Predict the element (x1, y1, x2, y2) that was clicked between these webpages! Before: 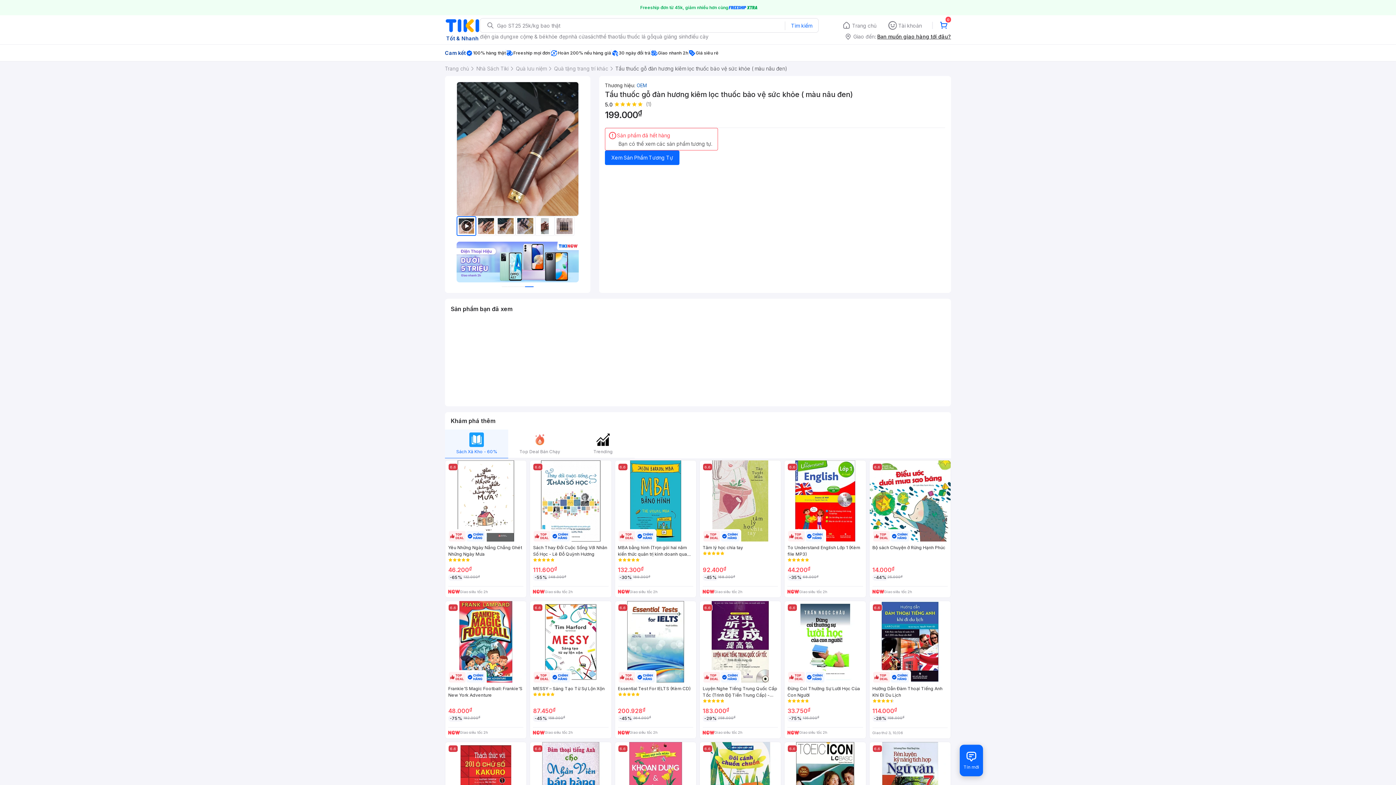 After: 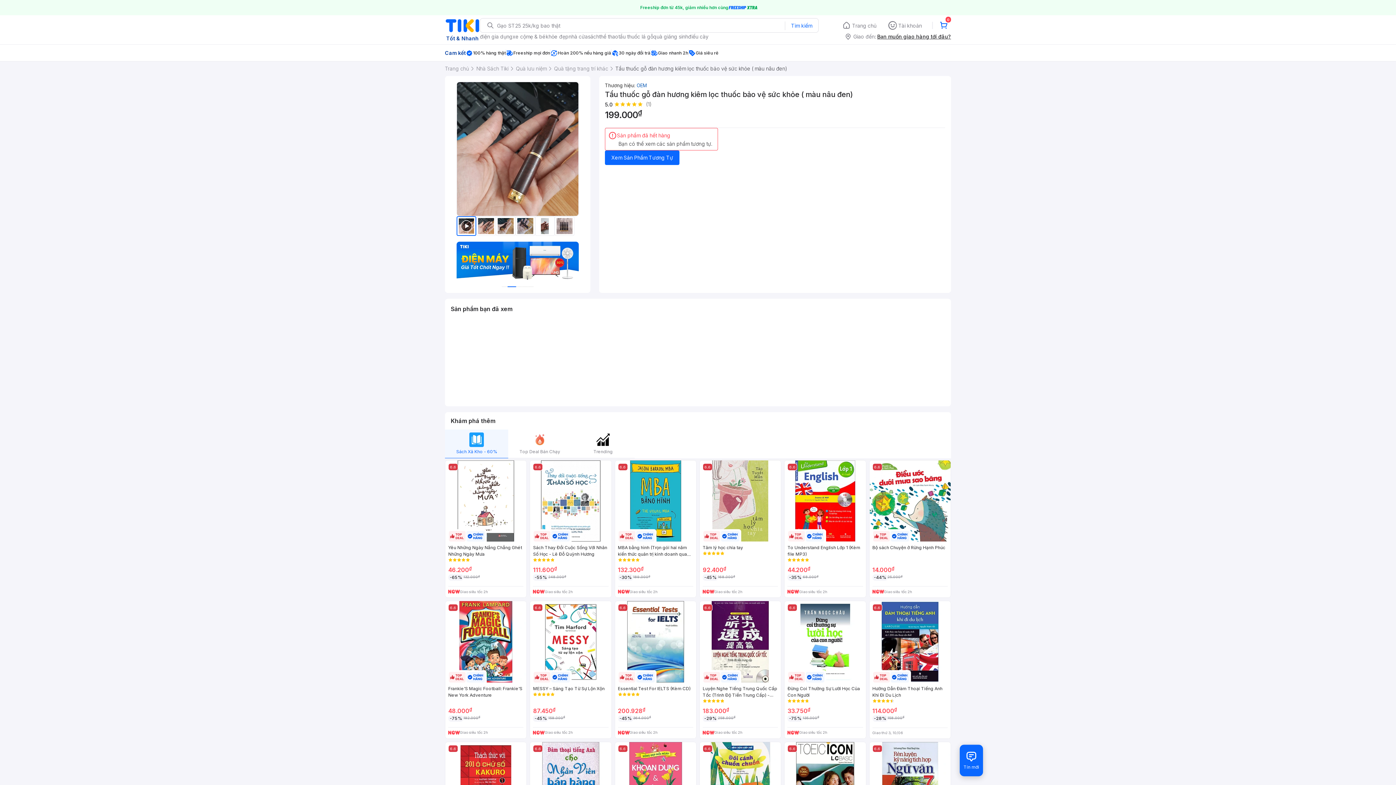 Action: bbox: (476, 216, 496, 236)